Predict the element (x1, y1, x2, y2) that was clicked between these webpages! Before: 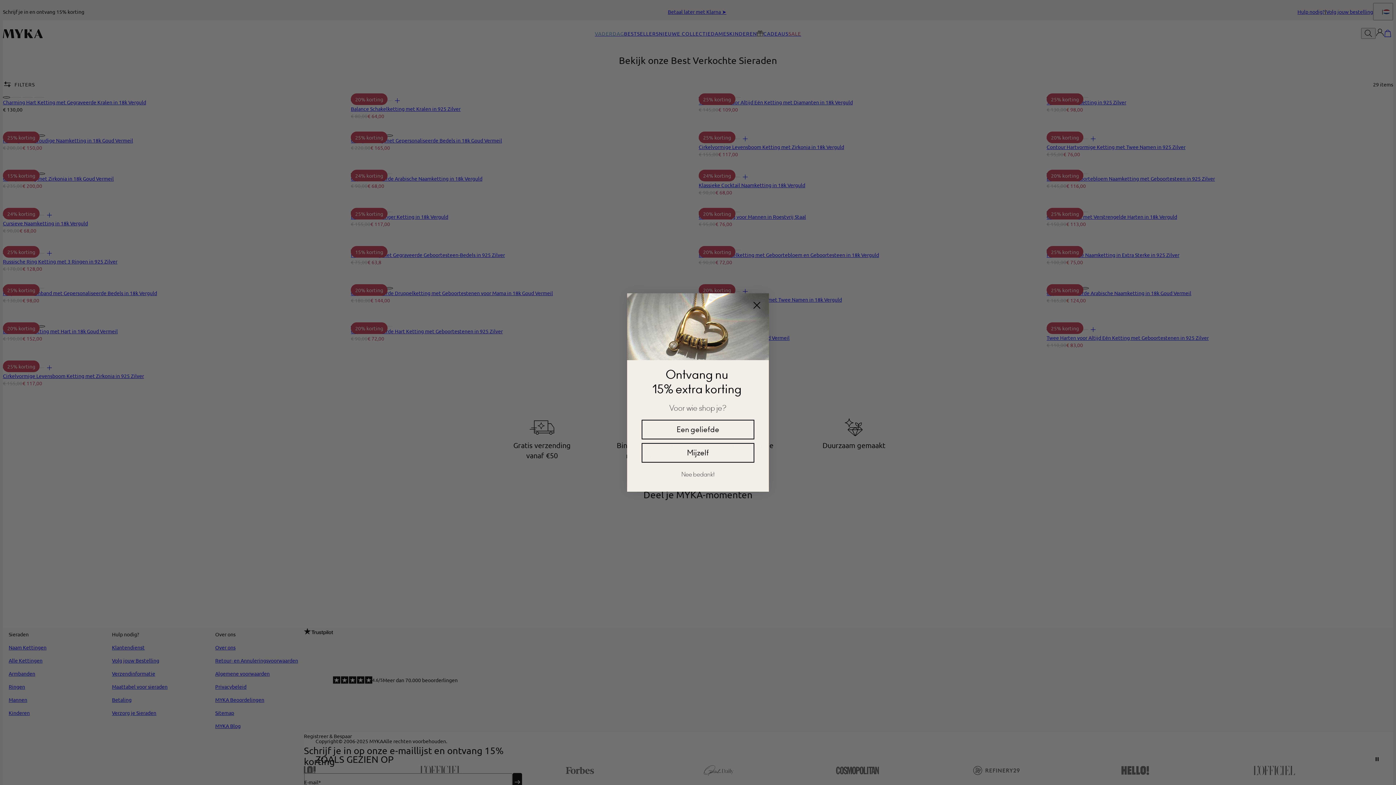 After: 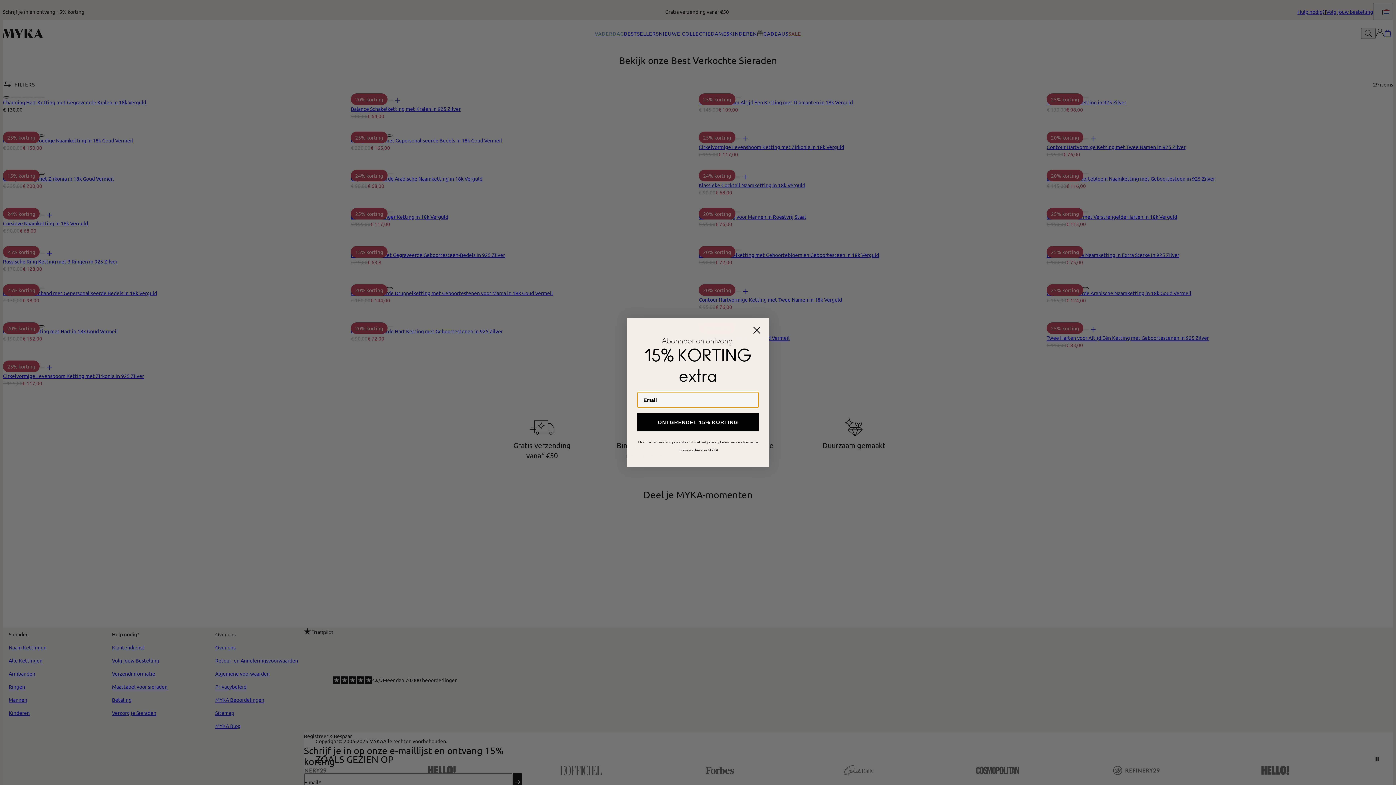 Action: label: Mijzelf bbox: (641, 443, 754, 462)